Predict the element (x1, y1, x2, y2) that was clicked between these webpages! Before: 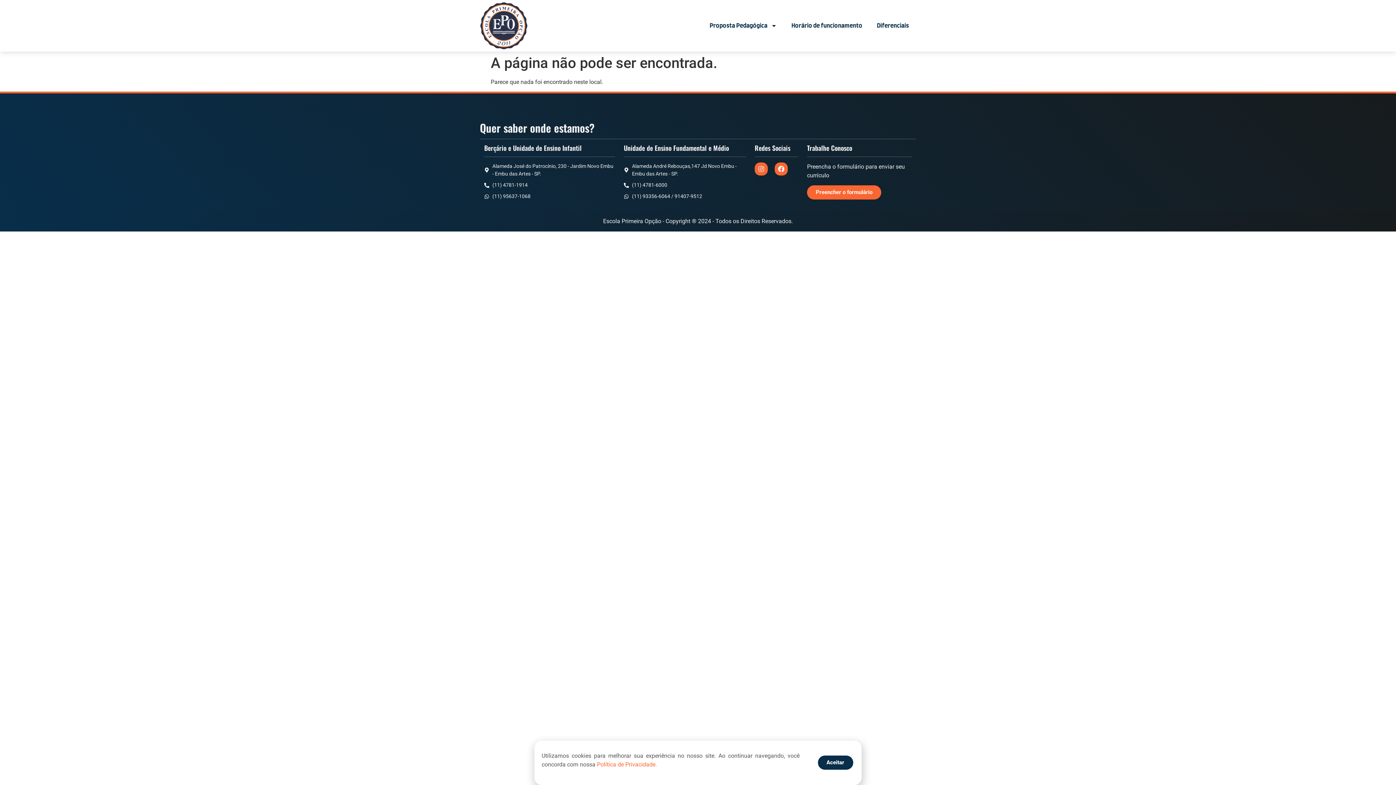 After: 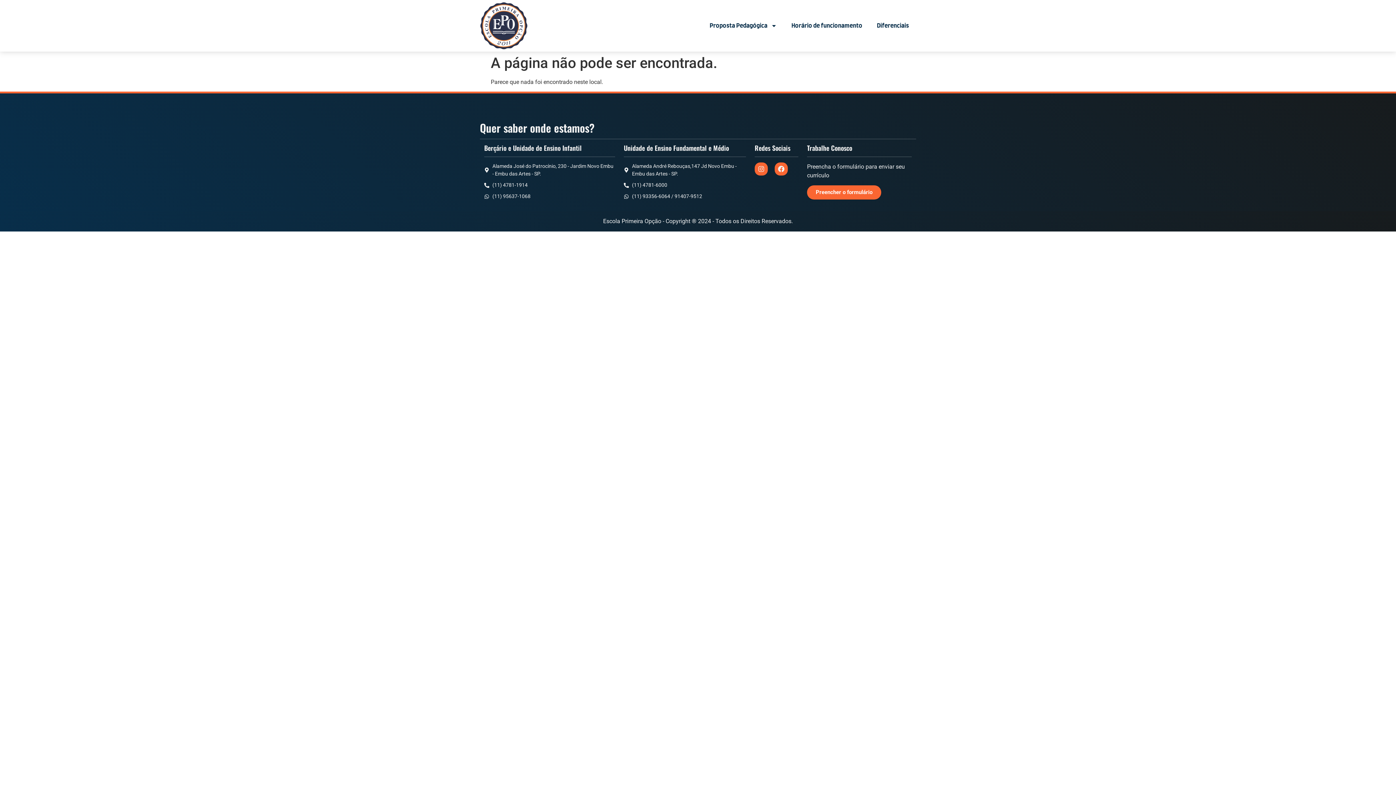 Action: label: Aceitar bbox: (818, 756, 853, 770)